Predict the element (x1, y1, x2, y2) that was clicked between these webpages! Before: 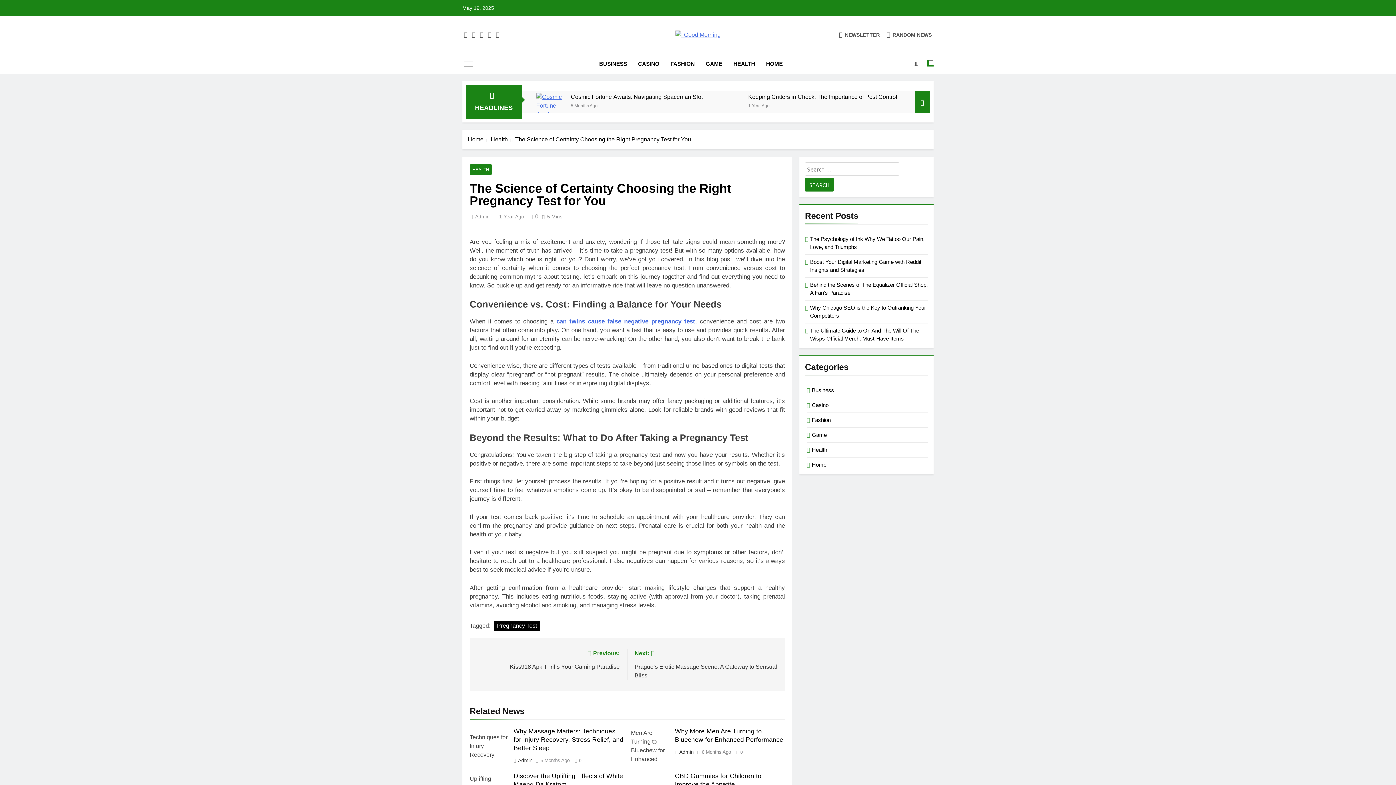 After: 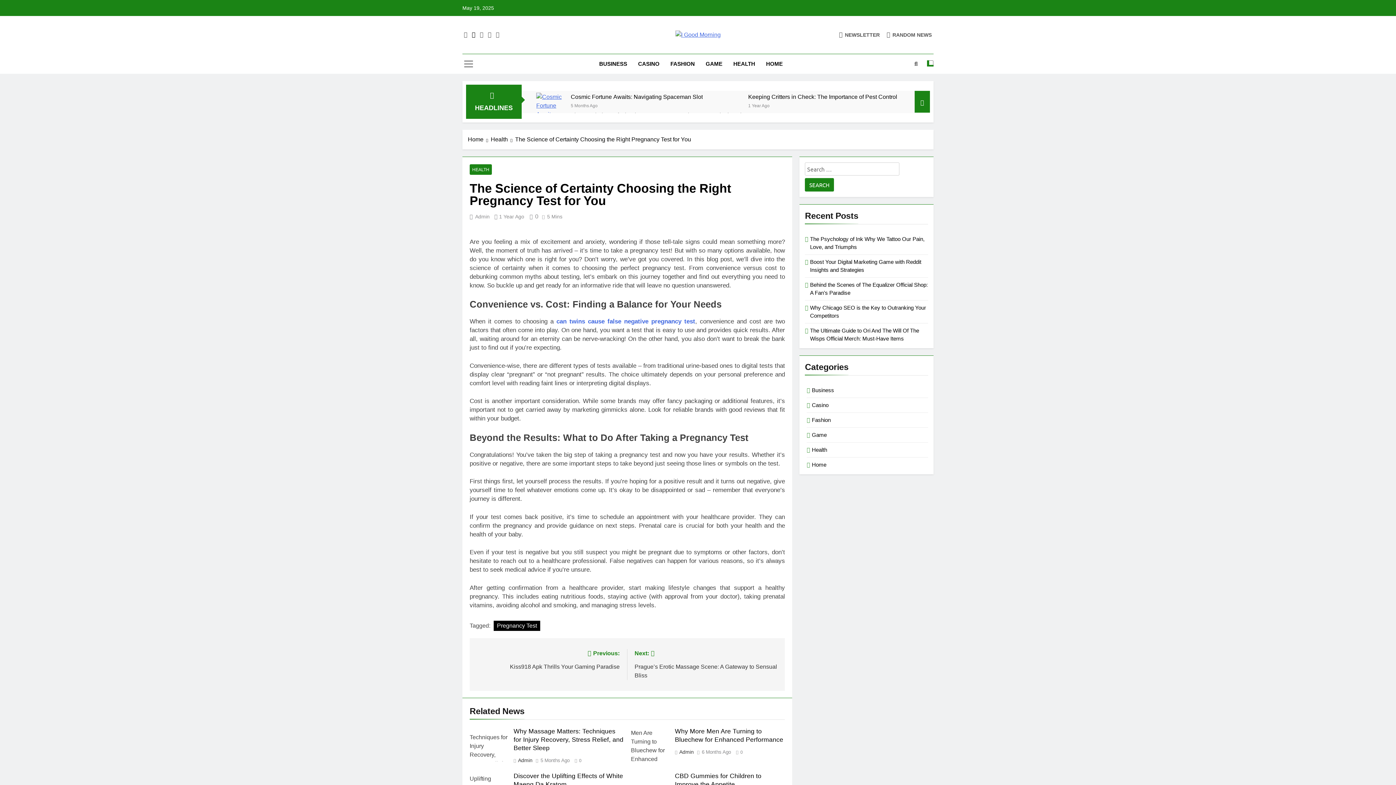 Action: bbox: (470, 31, 477, 37)